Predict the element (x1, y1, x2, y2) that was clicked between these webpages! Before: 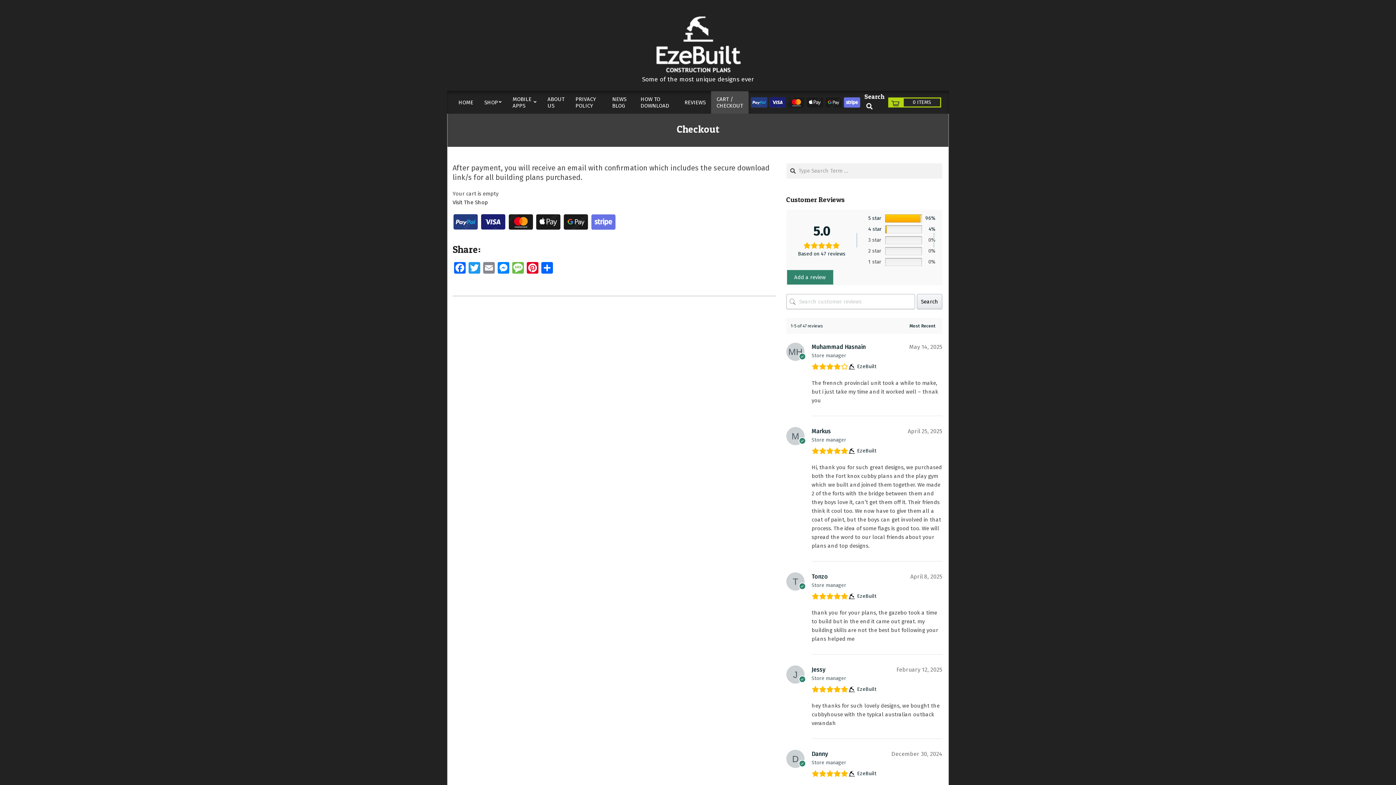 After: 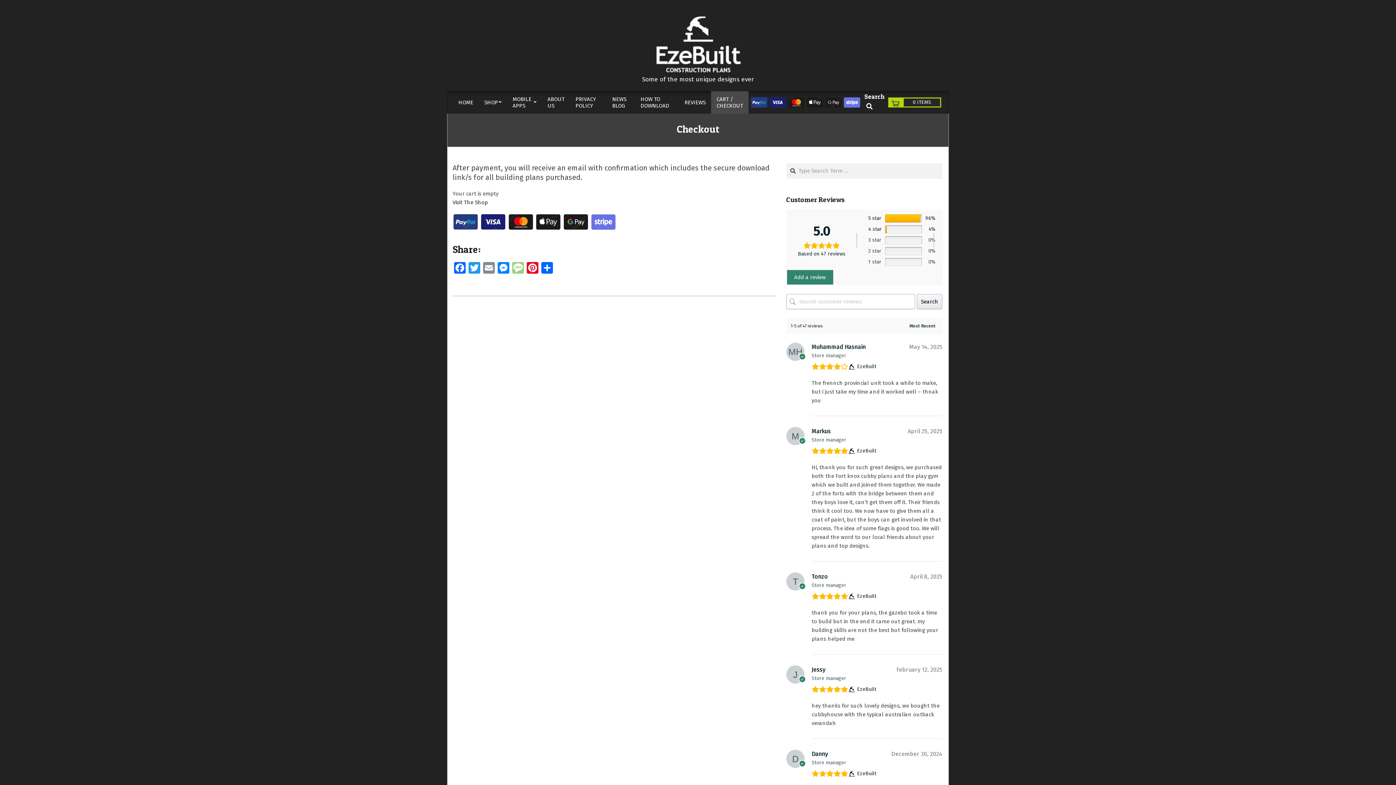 Action: label: Message bbox: (510, 262, 525, 275)